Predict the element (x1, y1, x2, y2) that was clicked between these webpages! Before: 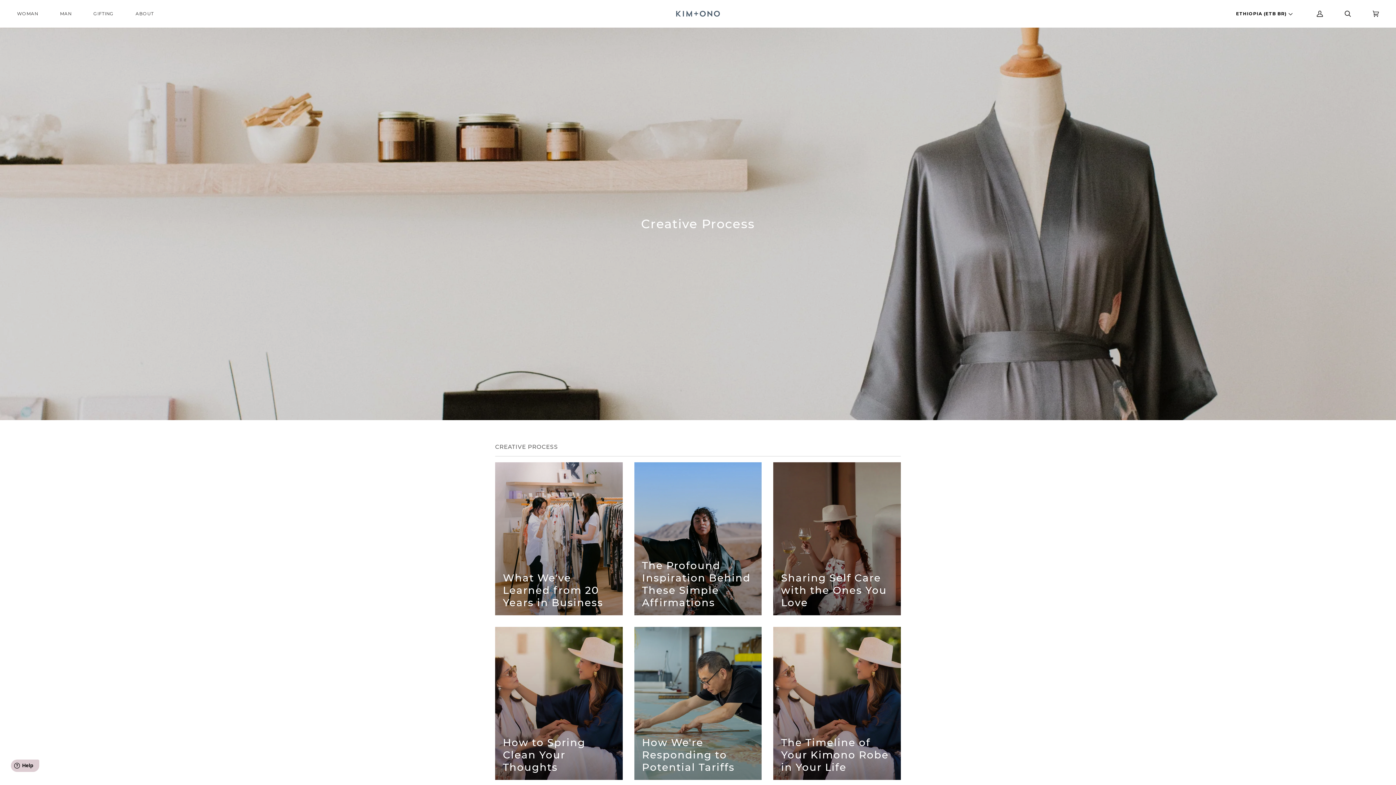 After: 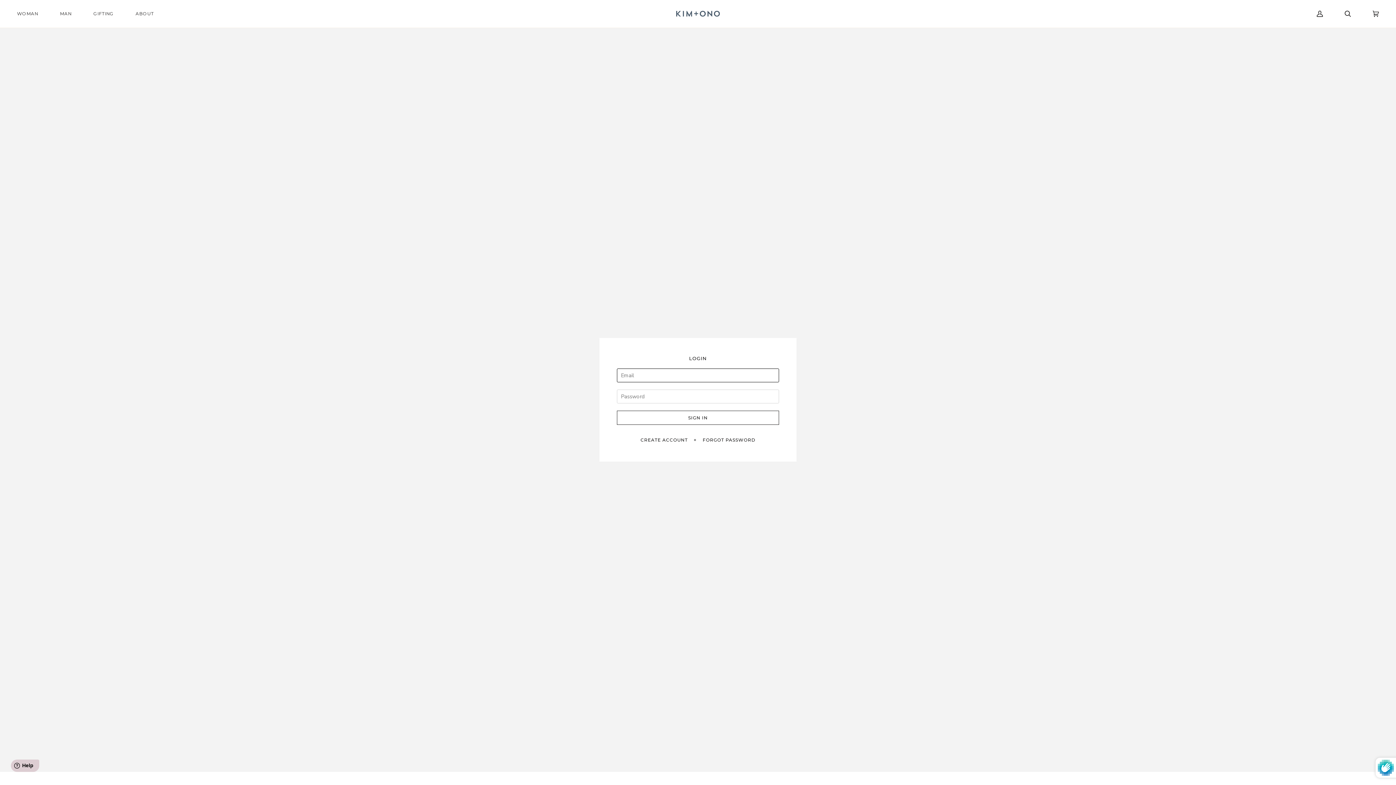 Action: bbox: (1306, 1, 1334, 25) label: My Account